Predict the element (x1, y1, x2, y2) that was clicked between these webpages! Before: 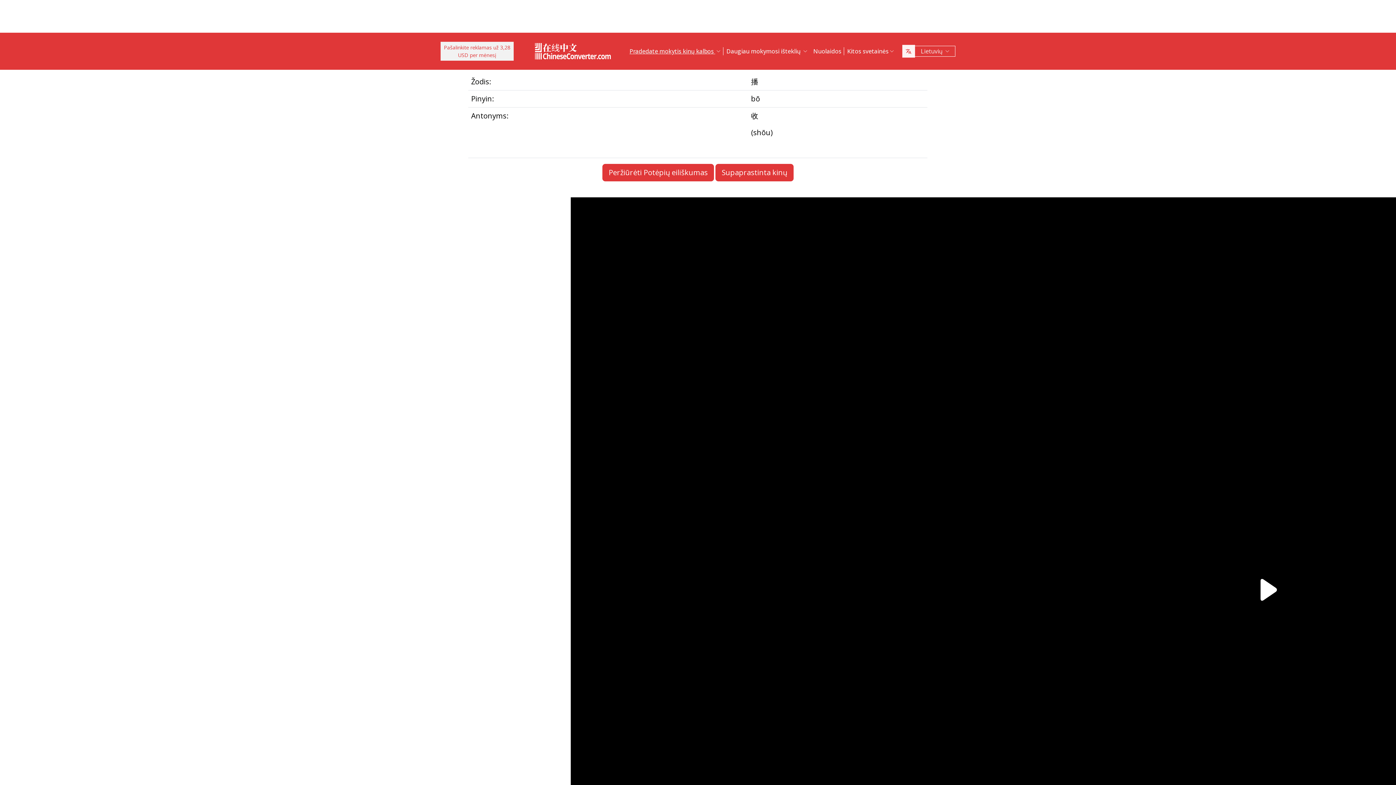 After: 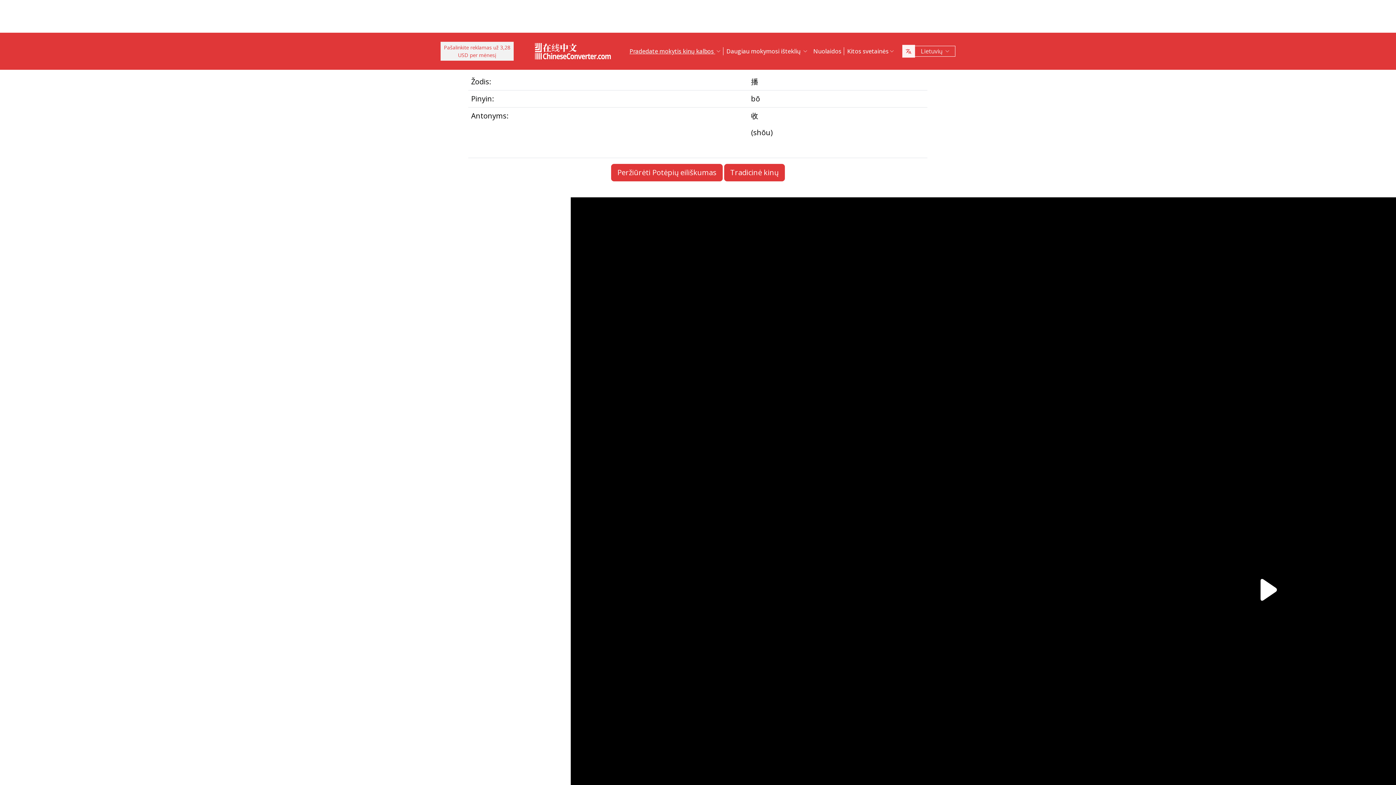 Action: label: Supaprastinta kinų bbox: (715, 164, 793, 181)